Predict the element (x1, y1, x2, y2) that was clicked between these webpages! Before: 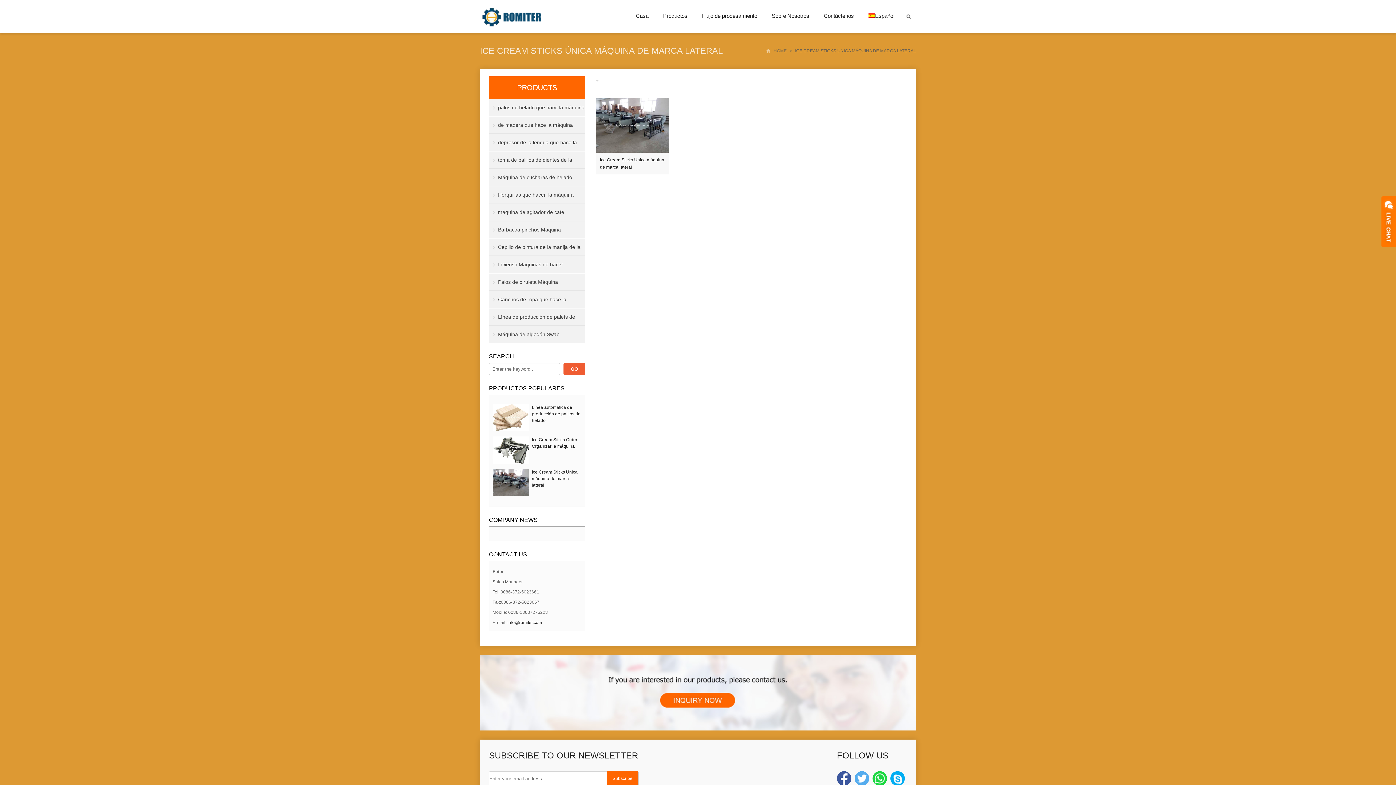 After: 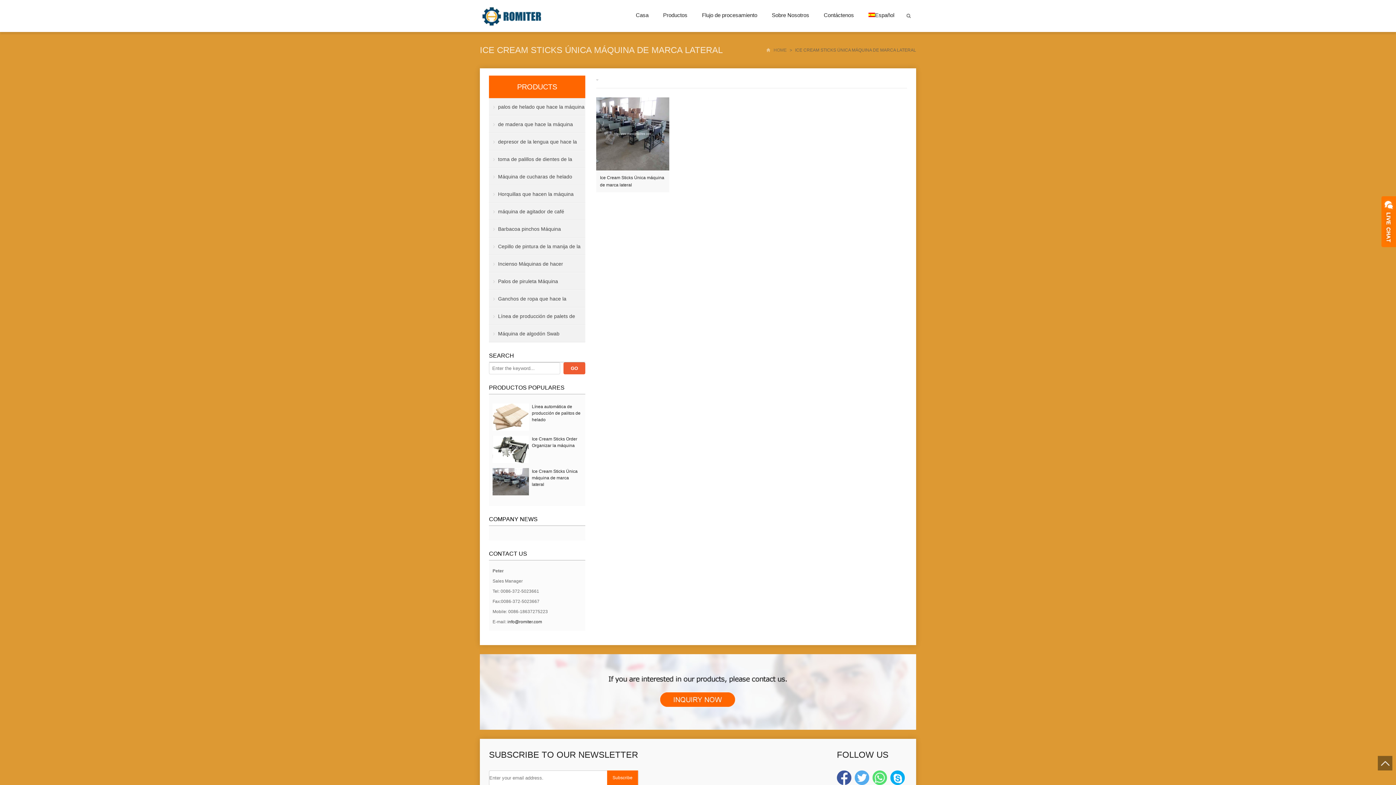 Action: label: WhatsApp bbox: (872, 771, 887, 786)